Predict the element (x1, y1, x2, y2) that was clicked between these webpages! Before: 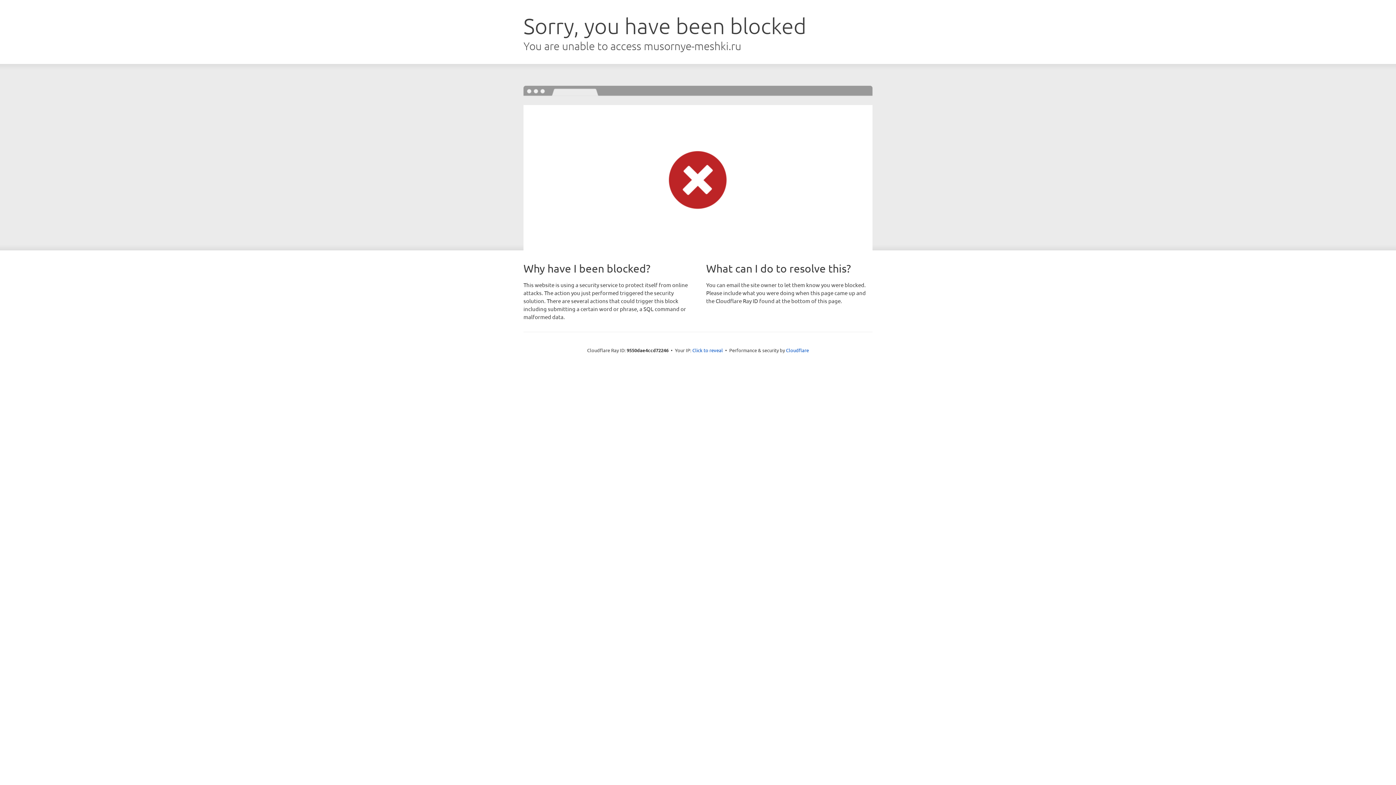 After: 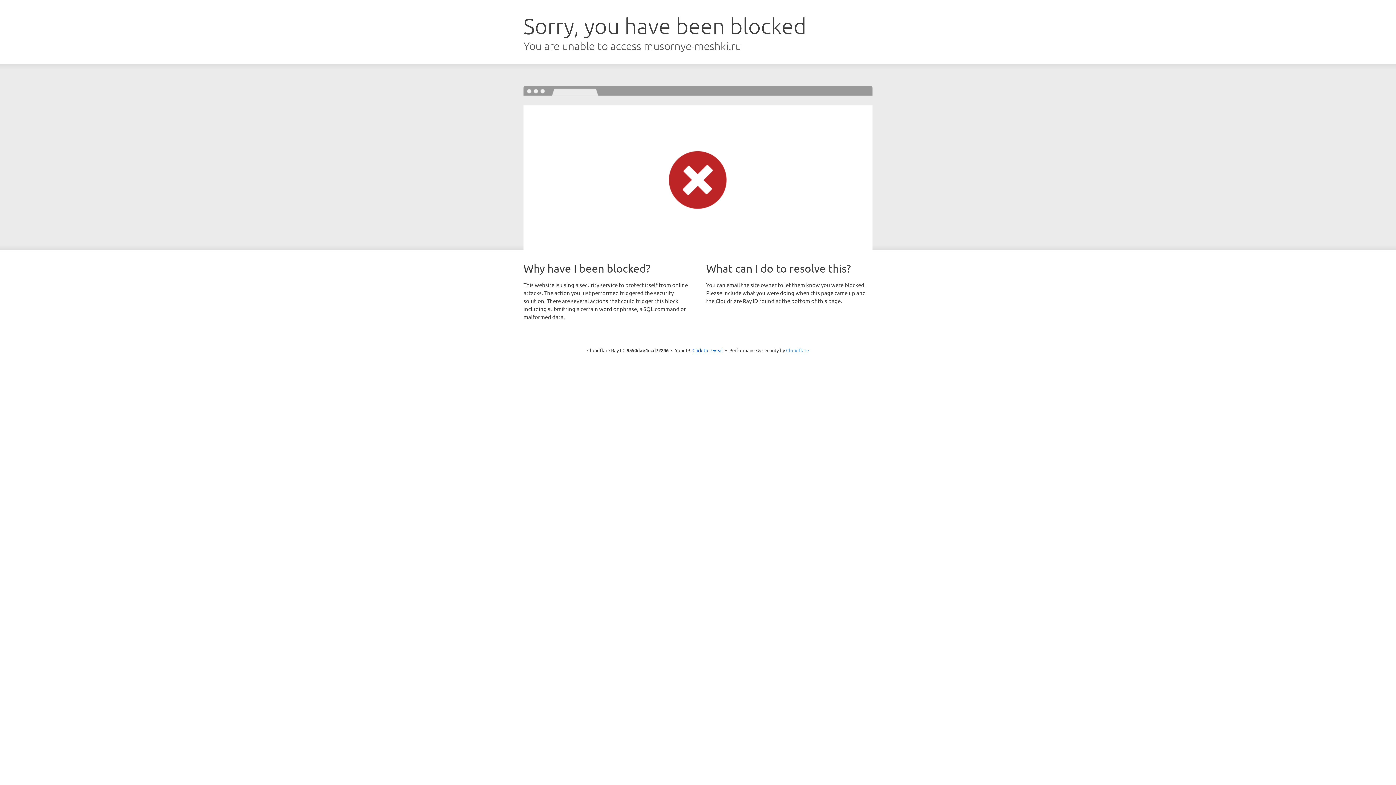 Action: label: Cloudflare bbox: (786, 347, 809, 353)